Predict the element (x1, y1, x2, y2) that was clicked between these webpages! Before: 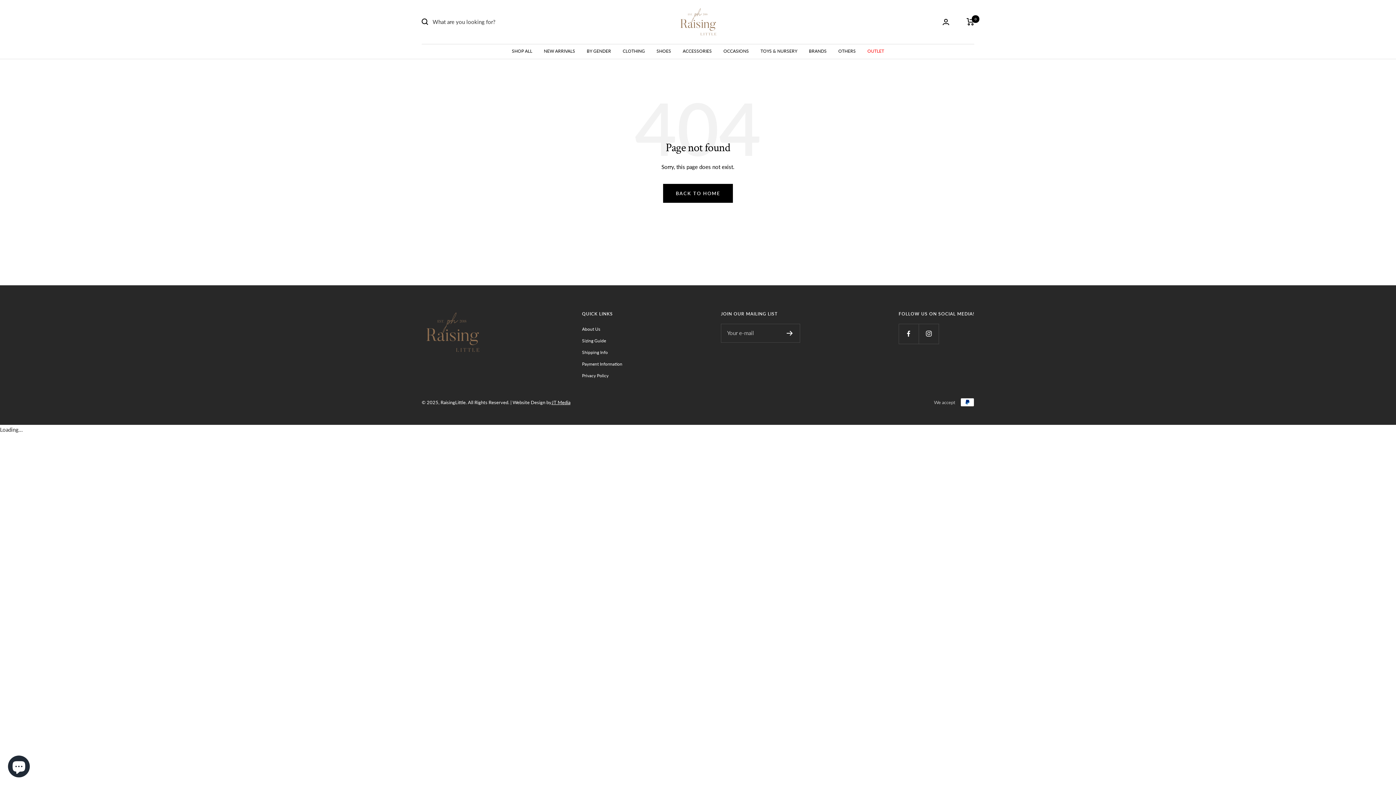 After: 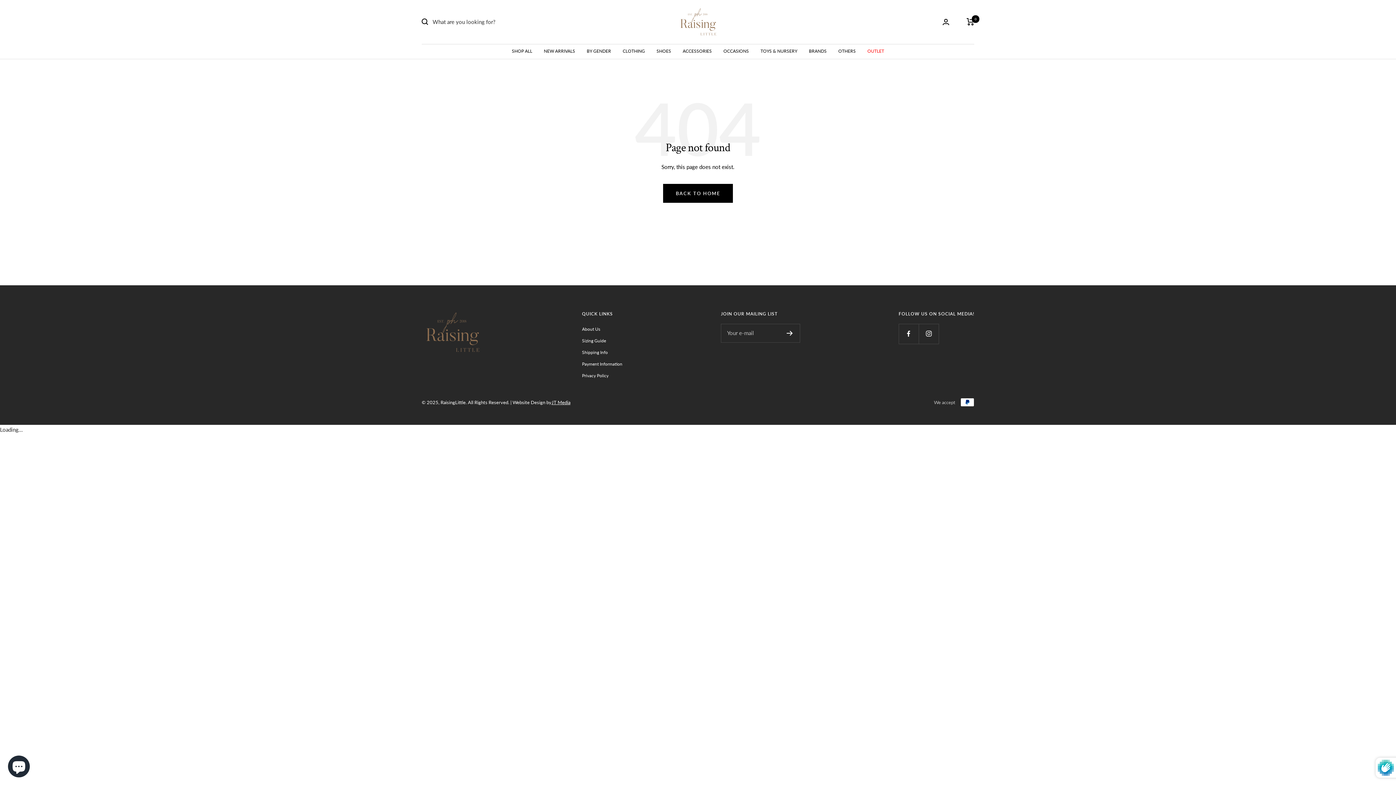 Action: bbox: (786, 330, 793, 335)